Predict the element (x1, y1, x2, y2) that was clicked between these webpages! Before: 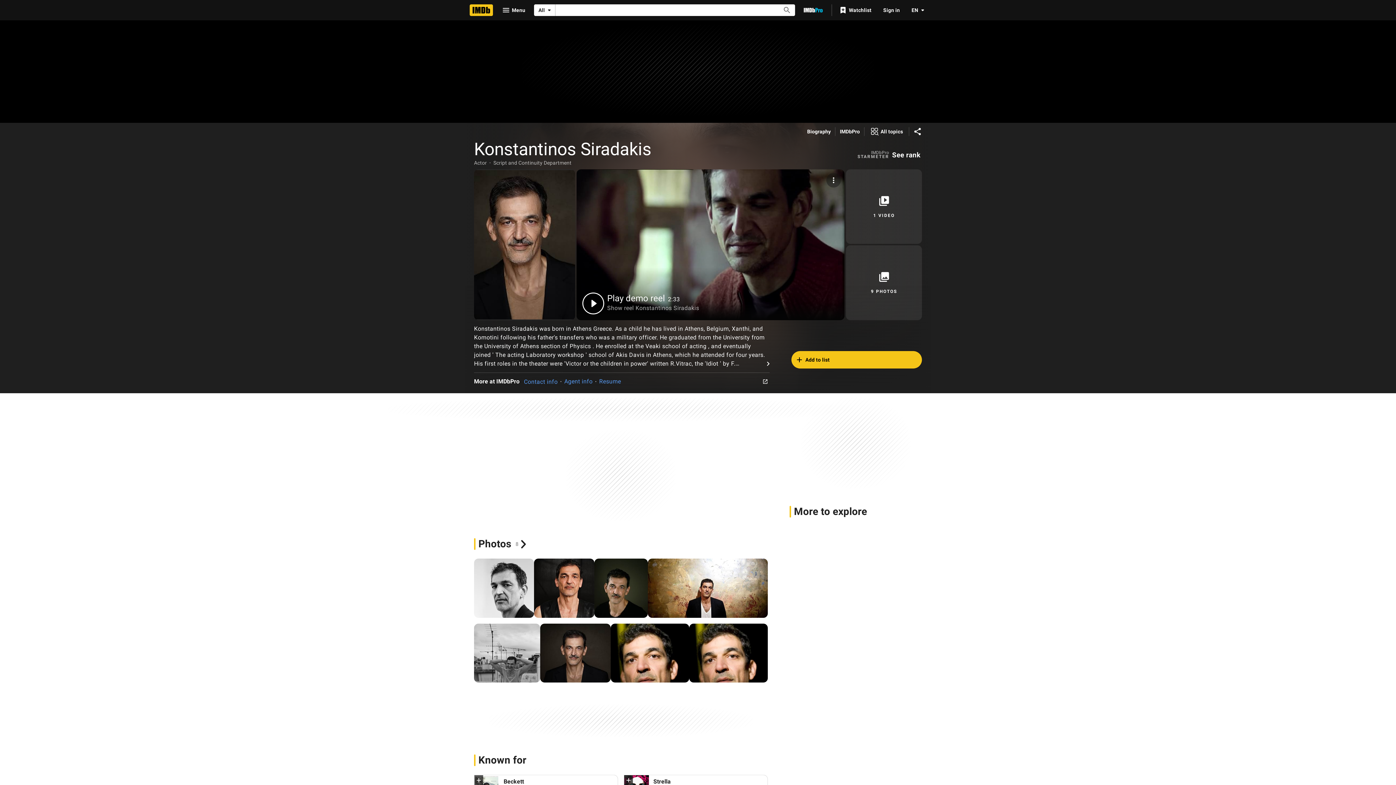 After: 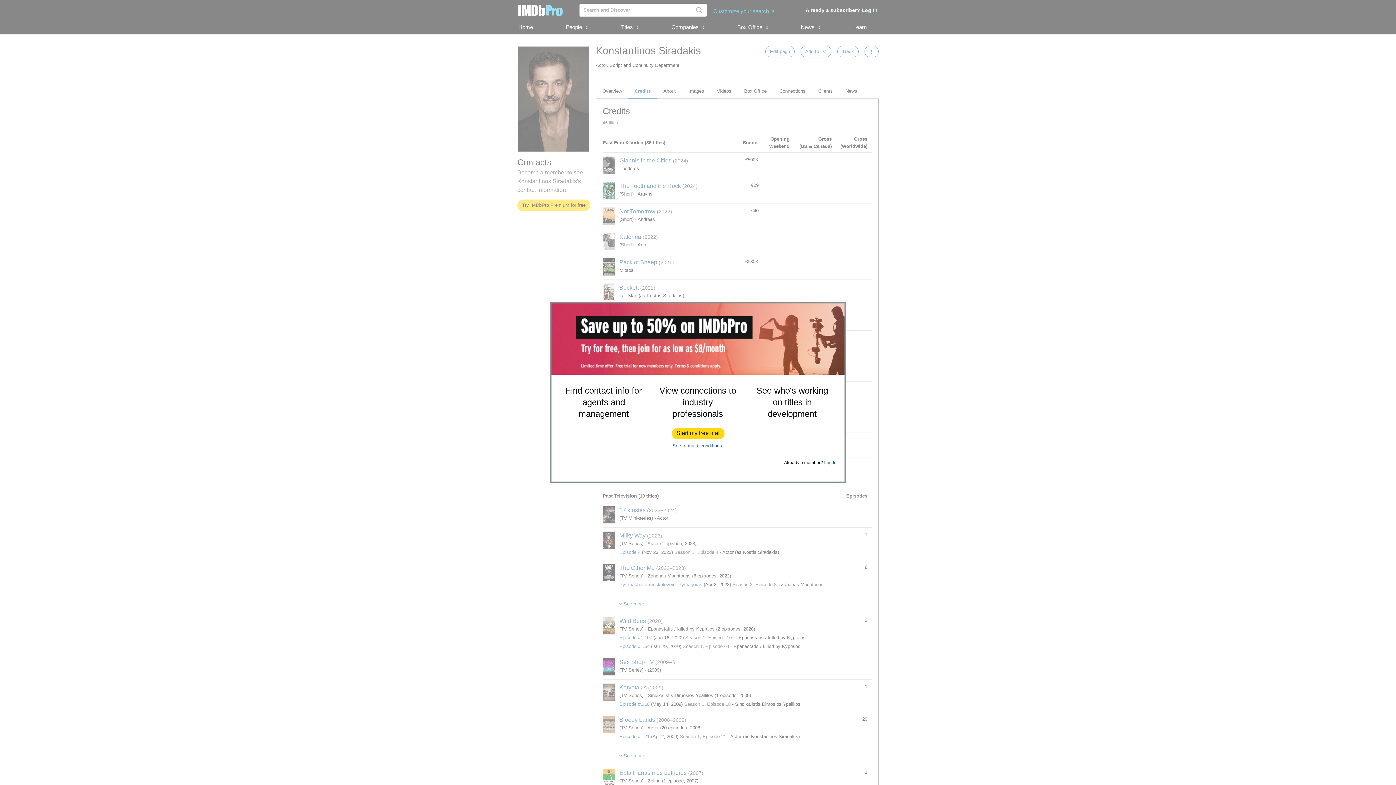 Action: bbox: (856, 148, 890, 161) label: IMDbPro
STARMETER